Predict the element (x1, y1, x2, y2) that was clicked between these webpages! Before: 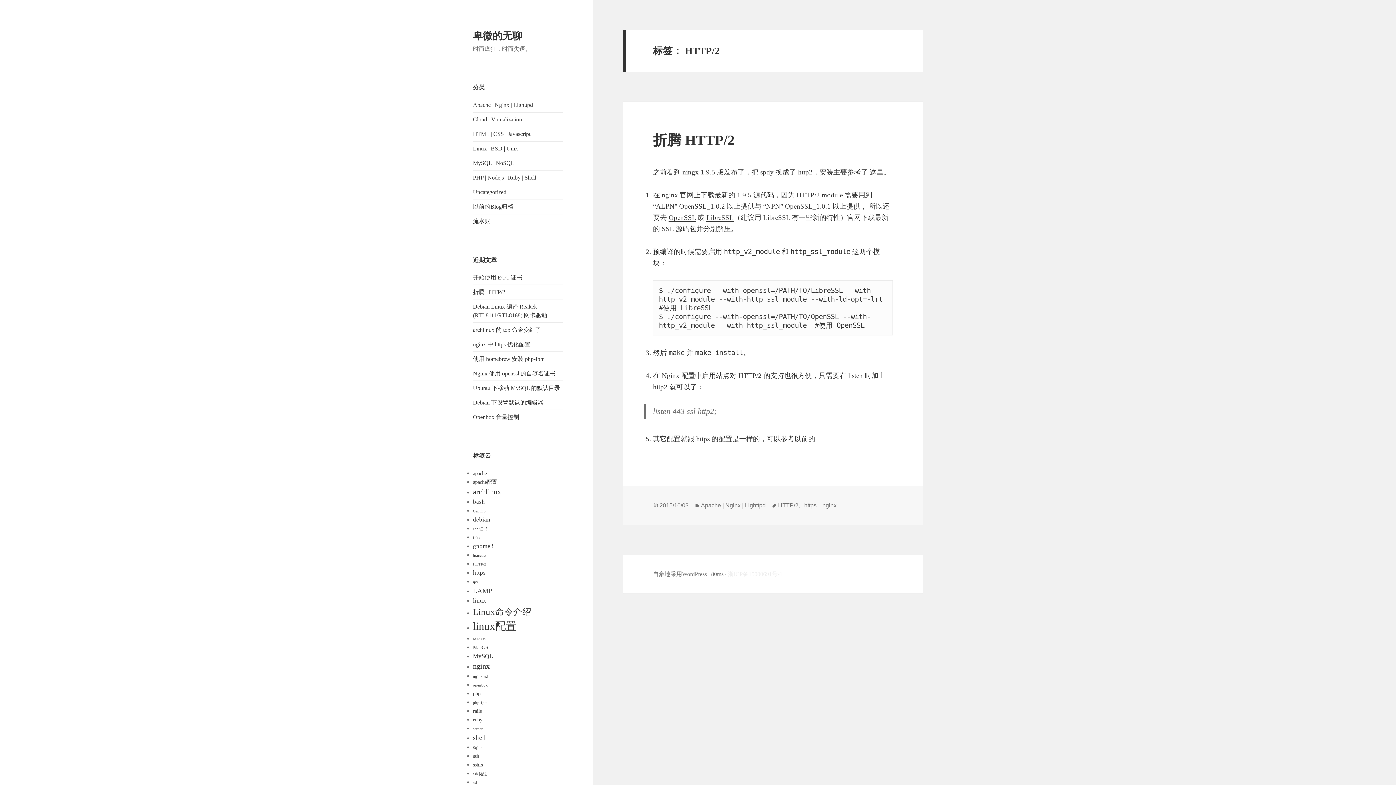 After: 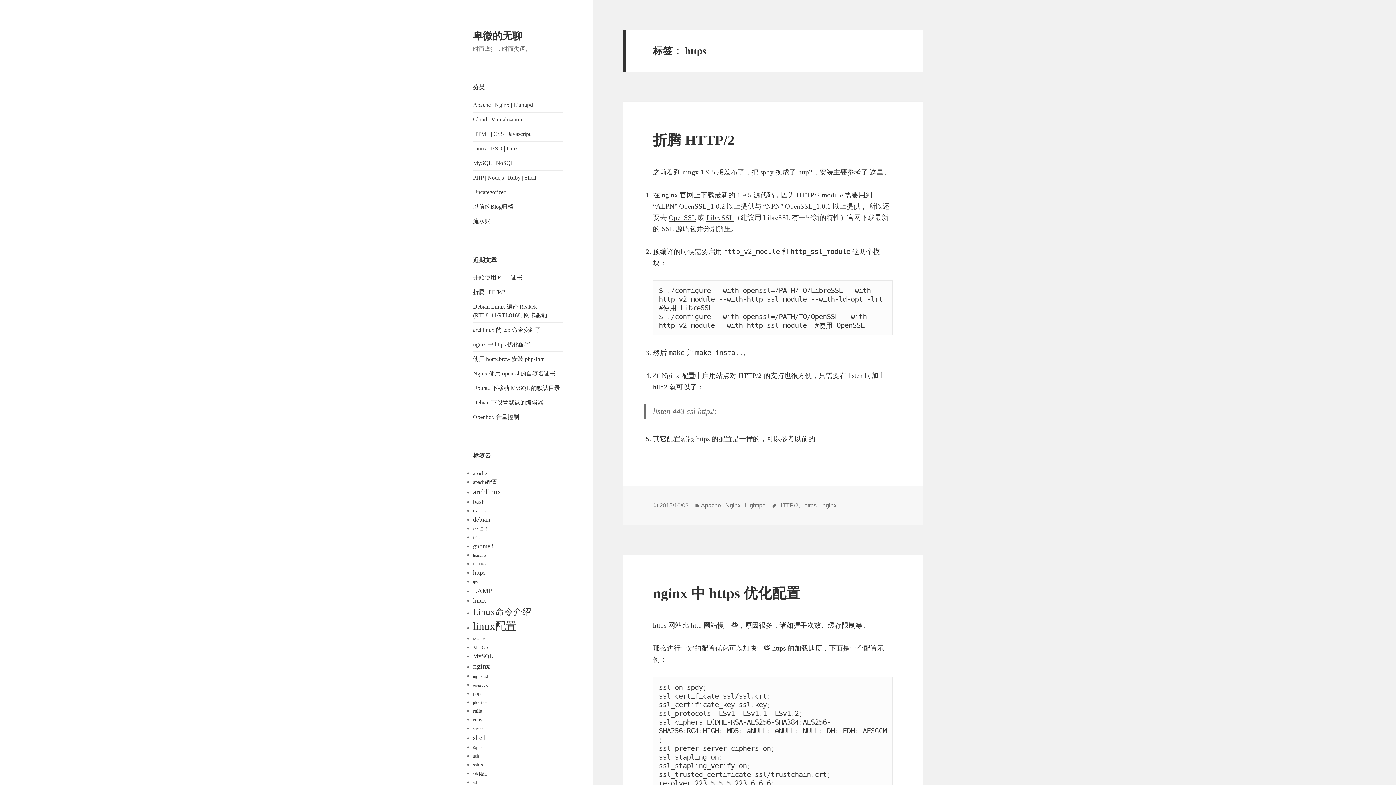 Action: label: https (3 项) bbox: (473, 569, 485, 576)